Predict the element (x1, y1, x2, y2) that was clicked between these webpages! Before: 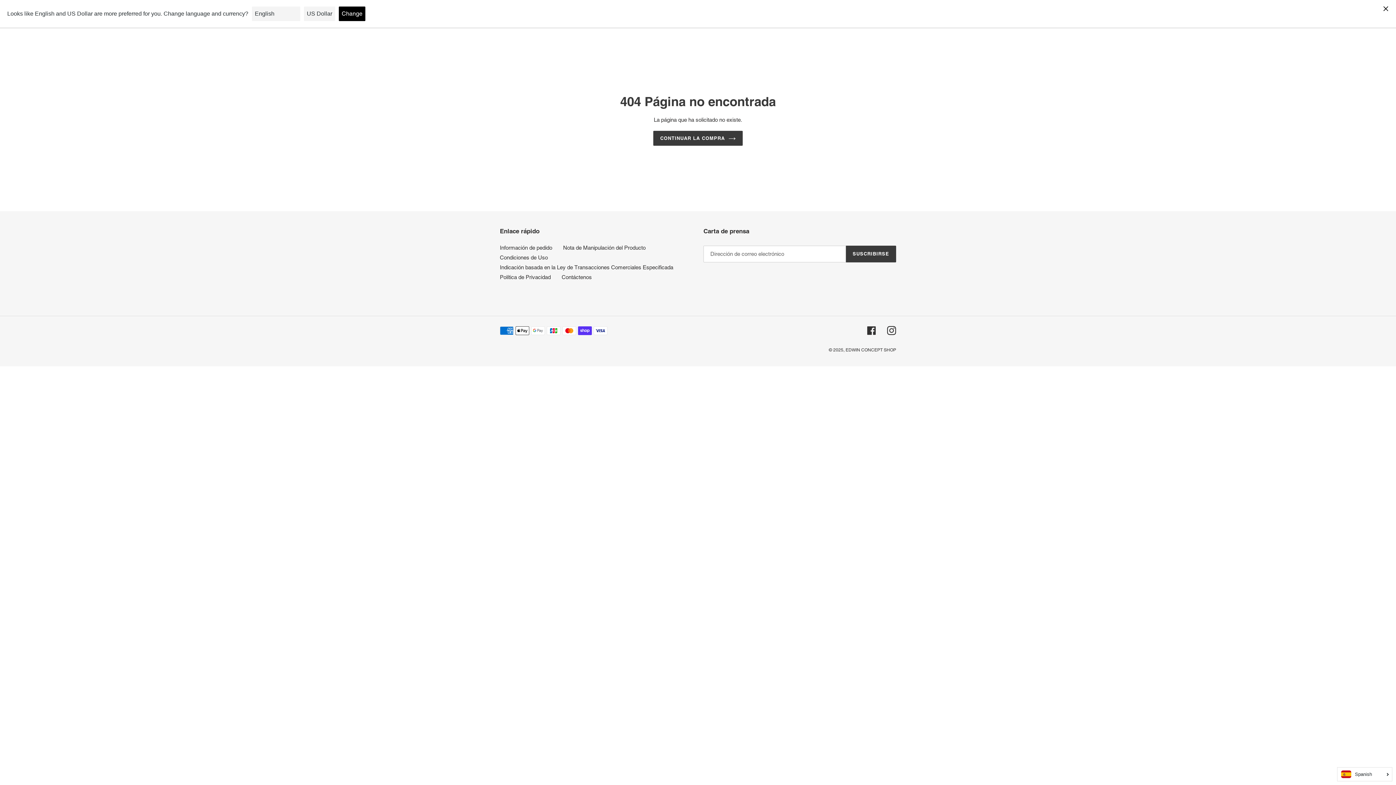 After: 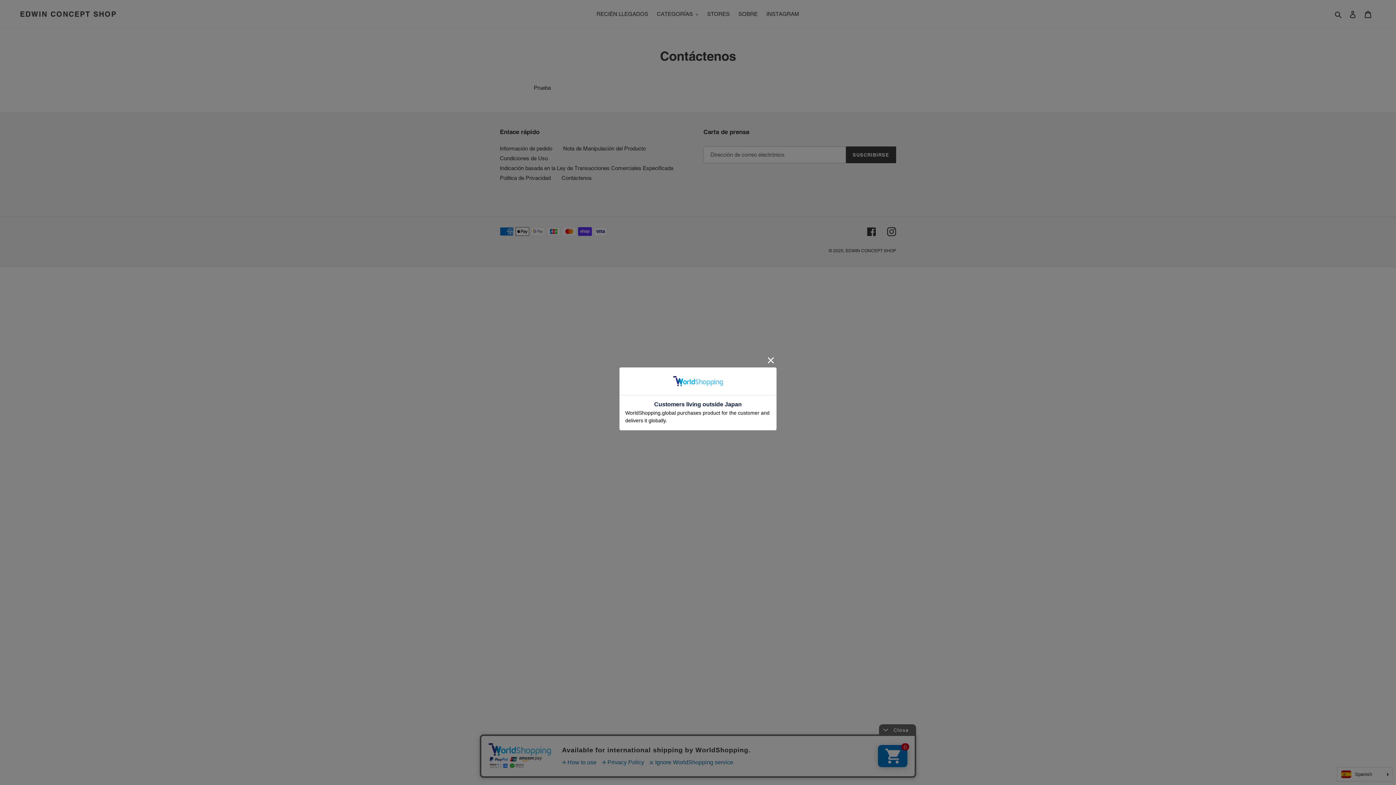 Action: label: Contáctenos bbox: (561, 274, 592, 280)